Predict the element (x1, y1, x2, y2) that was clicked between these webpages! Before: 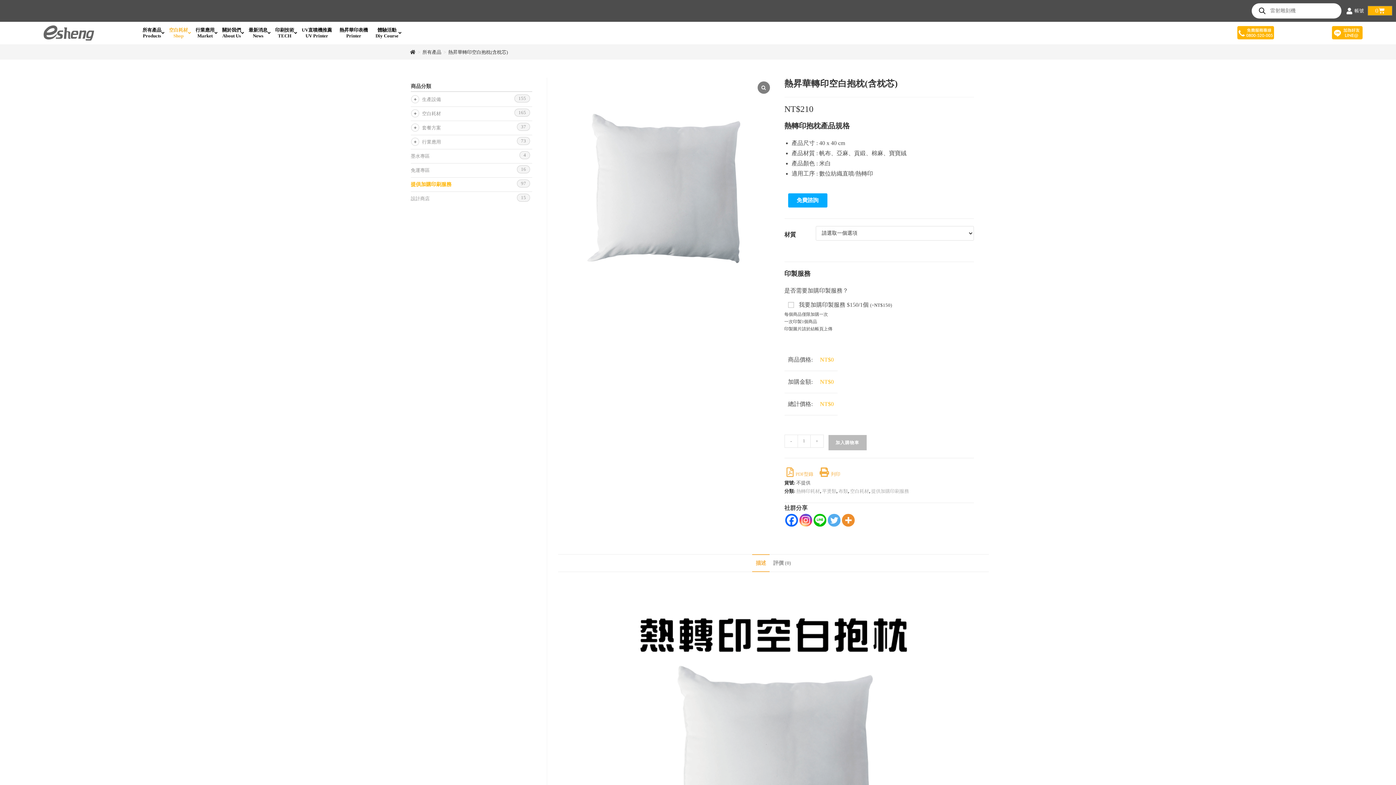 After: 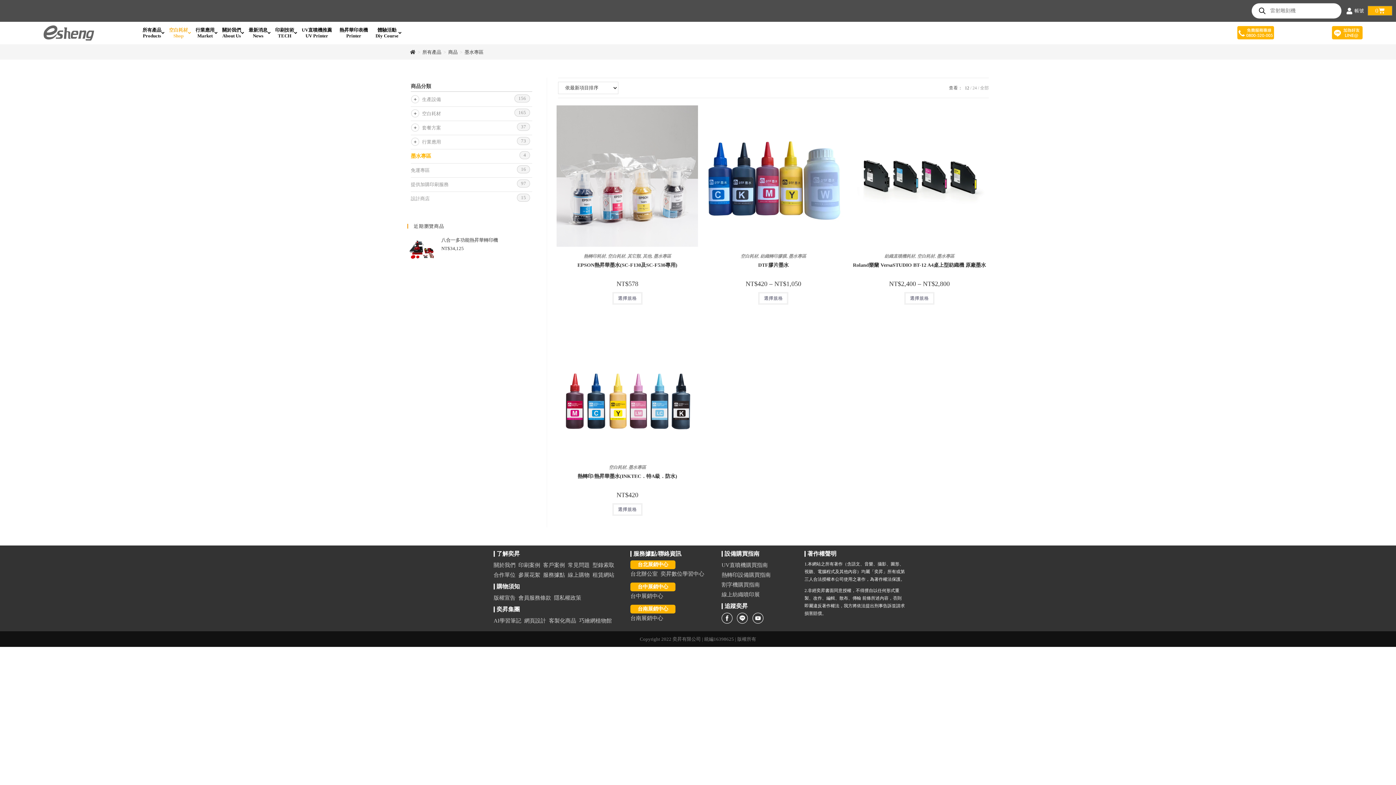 Action: bbox: (410, 153, 429, 158) label: 墨水專區